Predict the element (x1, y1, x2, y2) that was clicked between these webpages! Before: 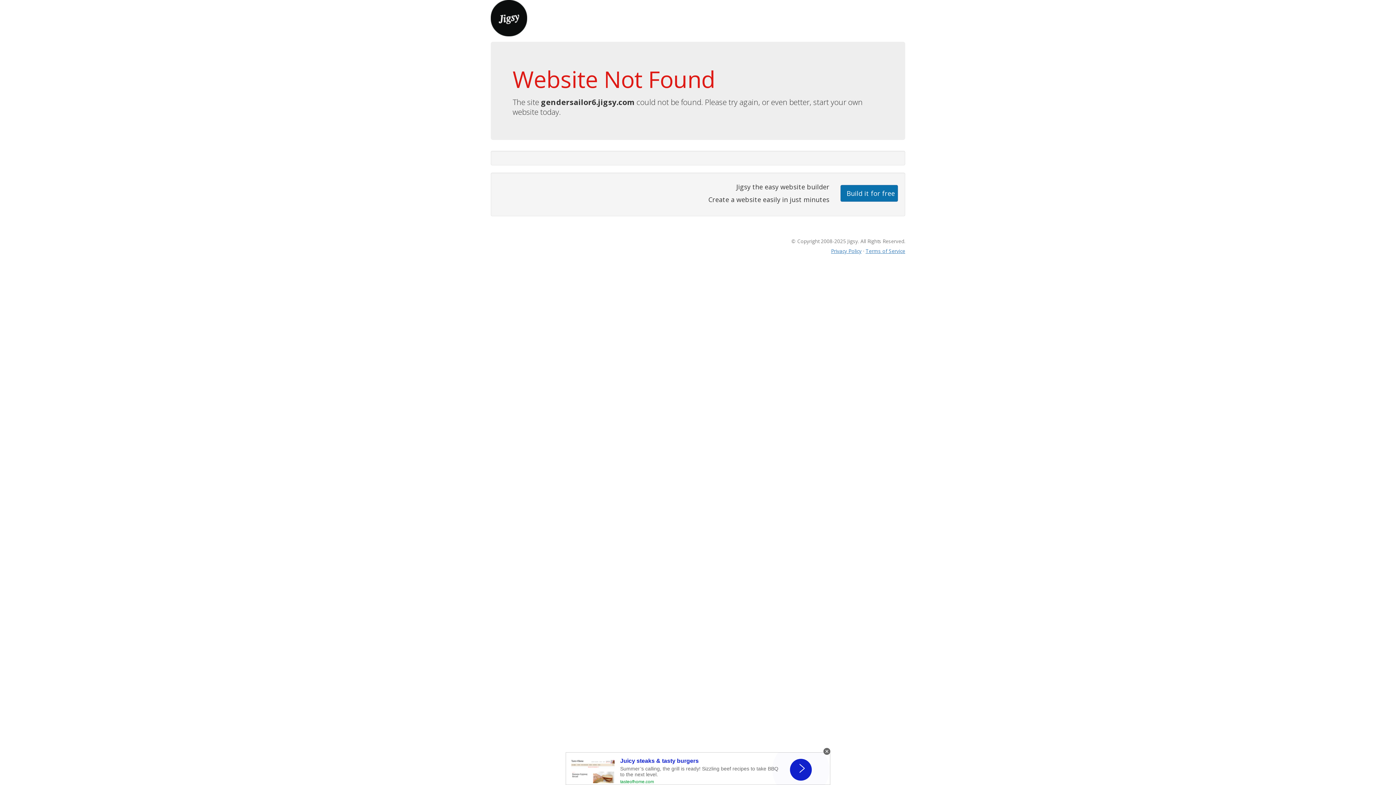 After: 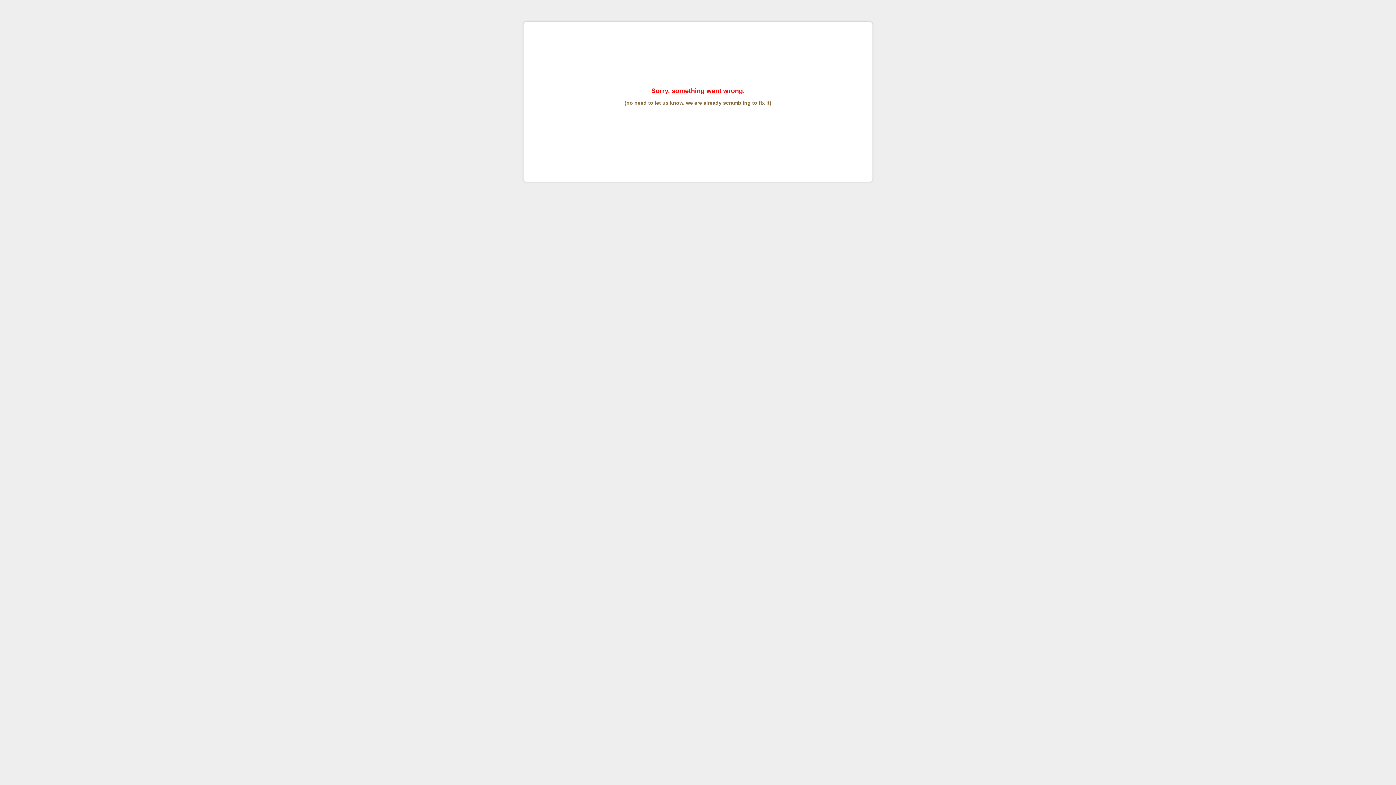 Action: label: Terms of Service bbox: (865, 247, 905, 254)